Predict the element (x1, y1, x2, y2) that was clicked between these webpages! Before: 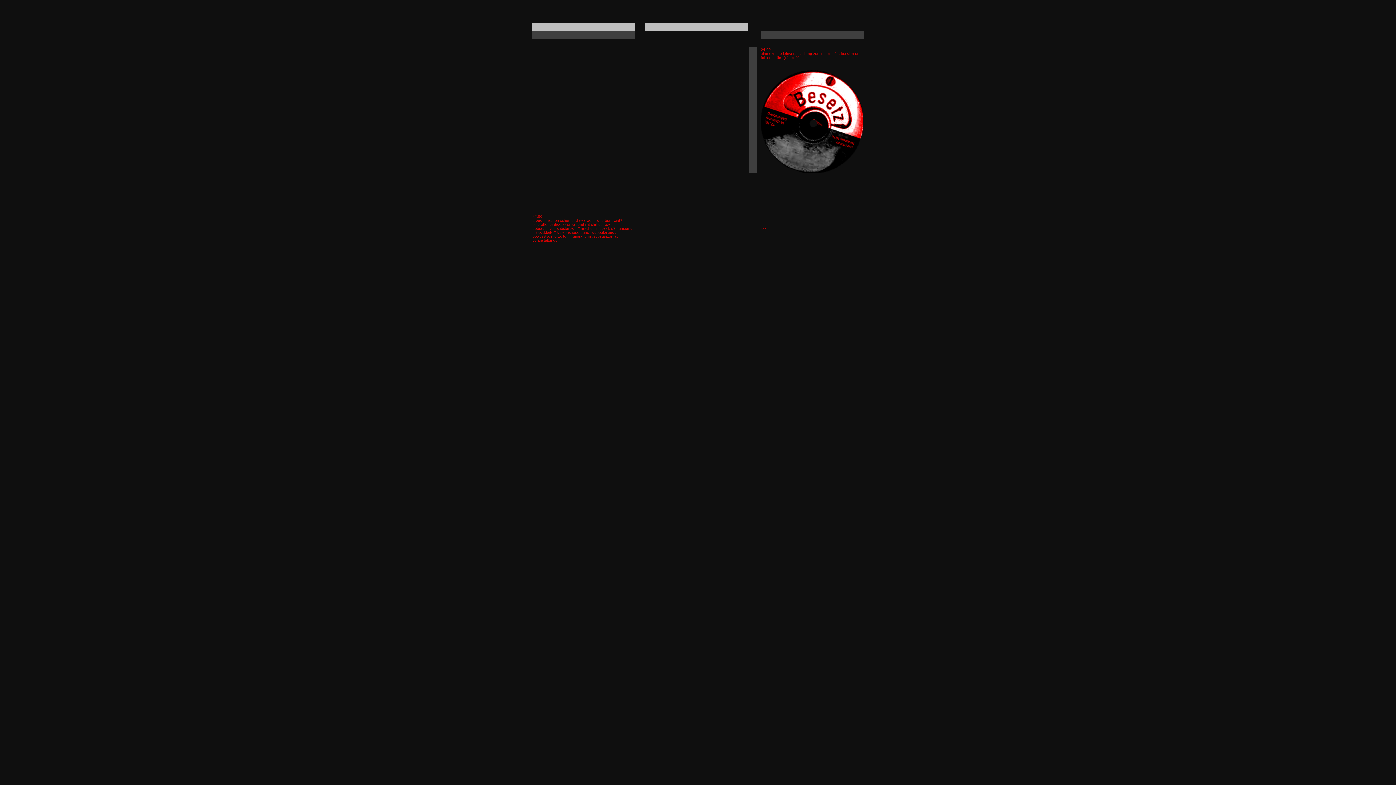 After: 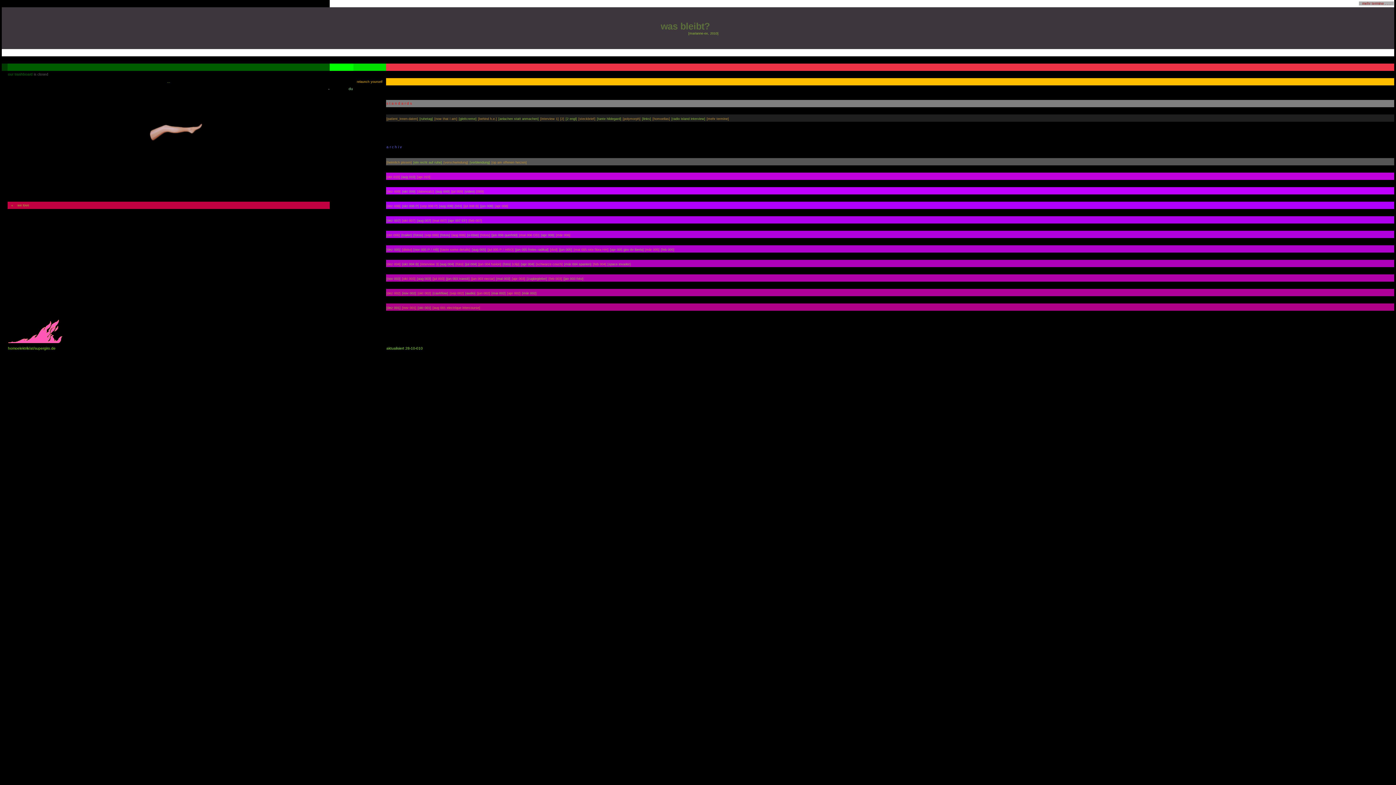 Action: label: <<< bbox: (761, 224, 767, 230)